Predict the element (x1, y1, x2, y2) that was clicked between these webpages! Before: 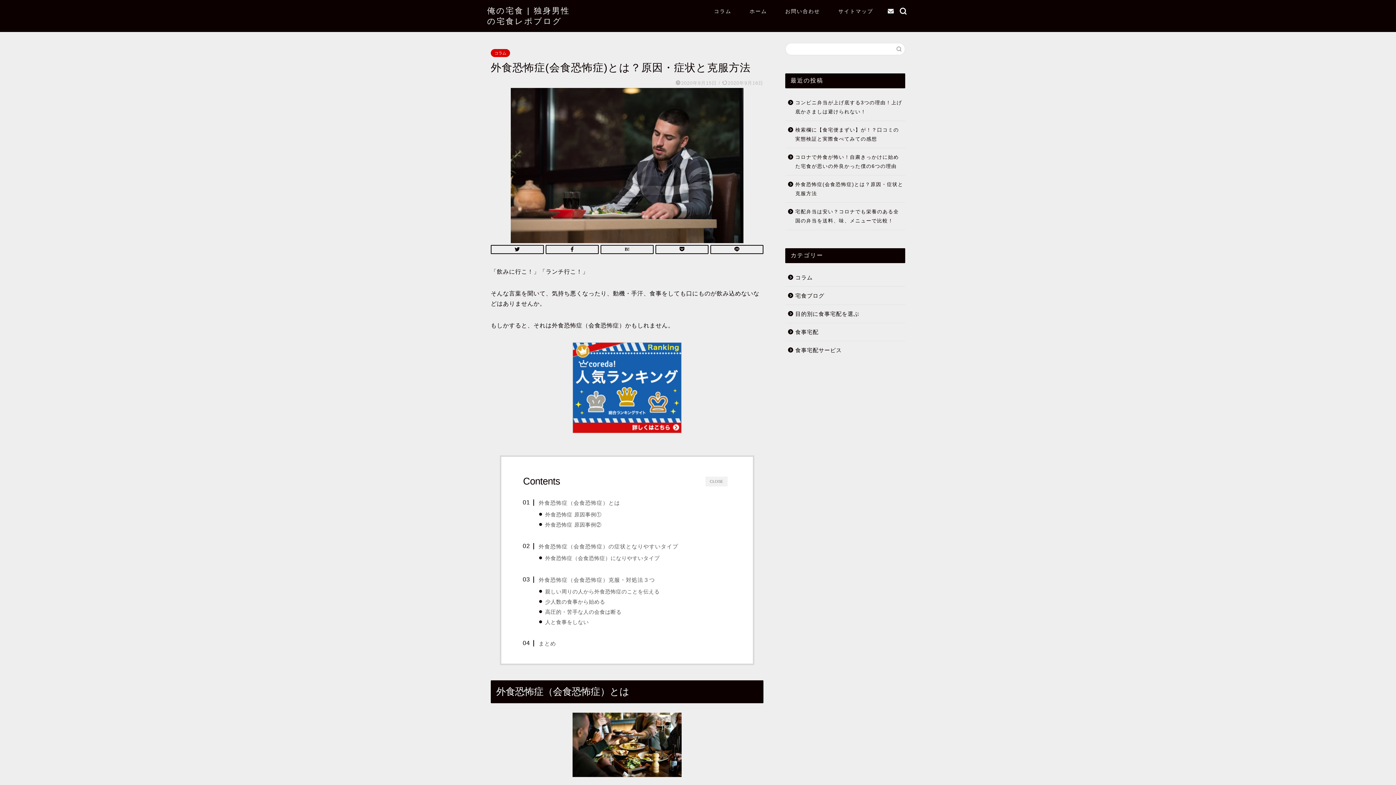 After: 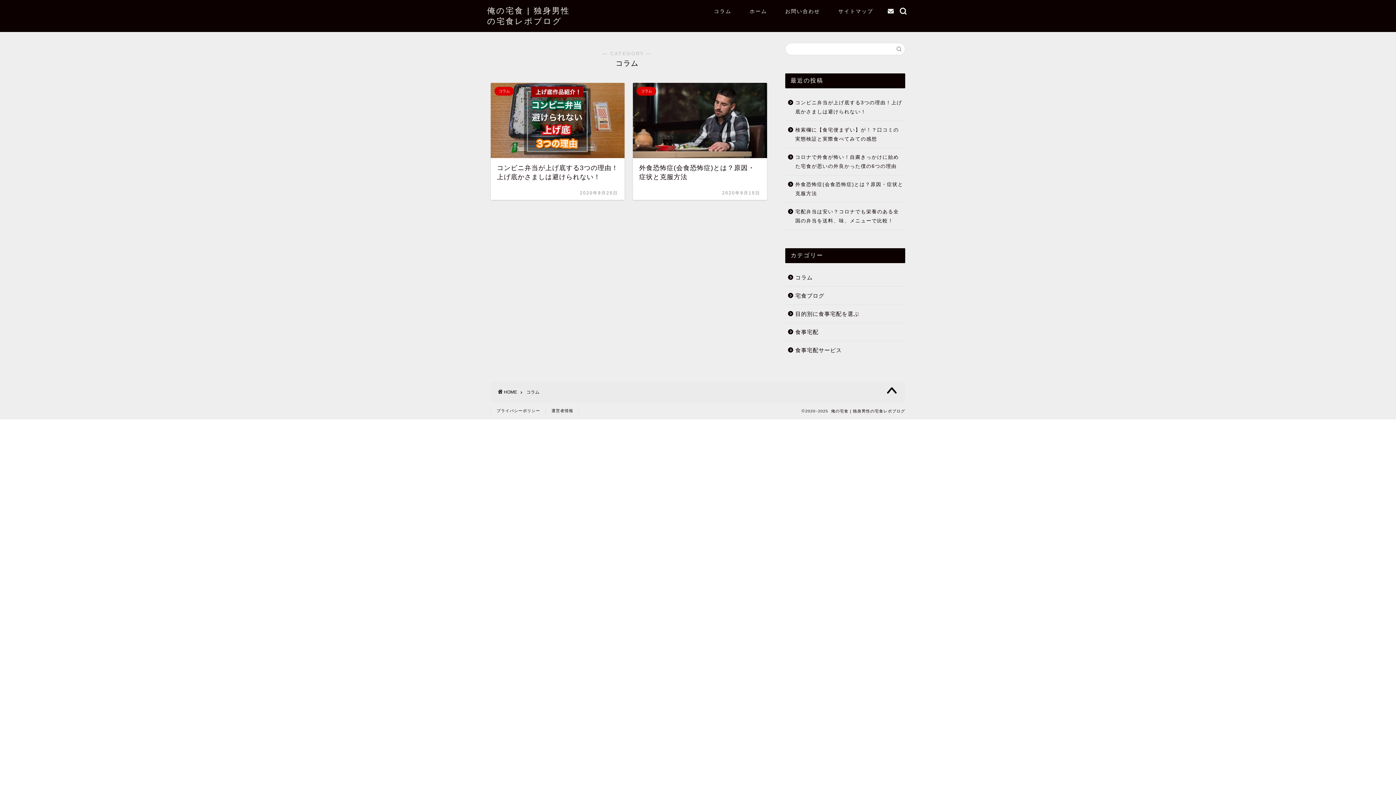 Action: bbox: (490, 49, 510, 57) label: コラム